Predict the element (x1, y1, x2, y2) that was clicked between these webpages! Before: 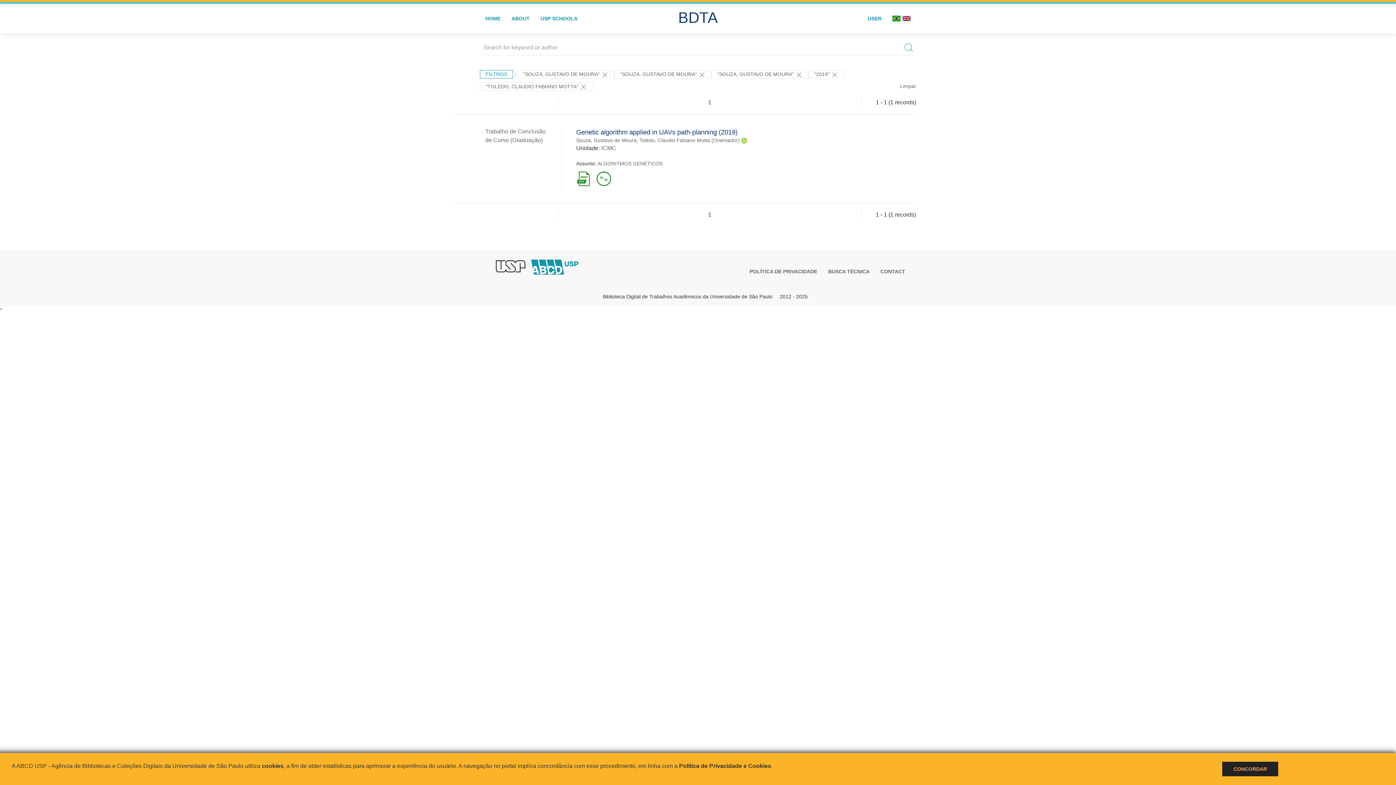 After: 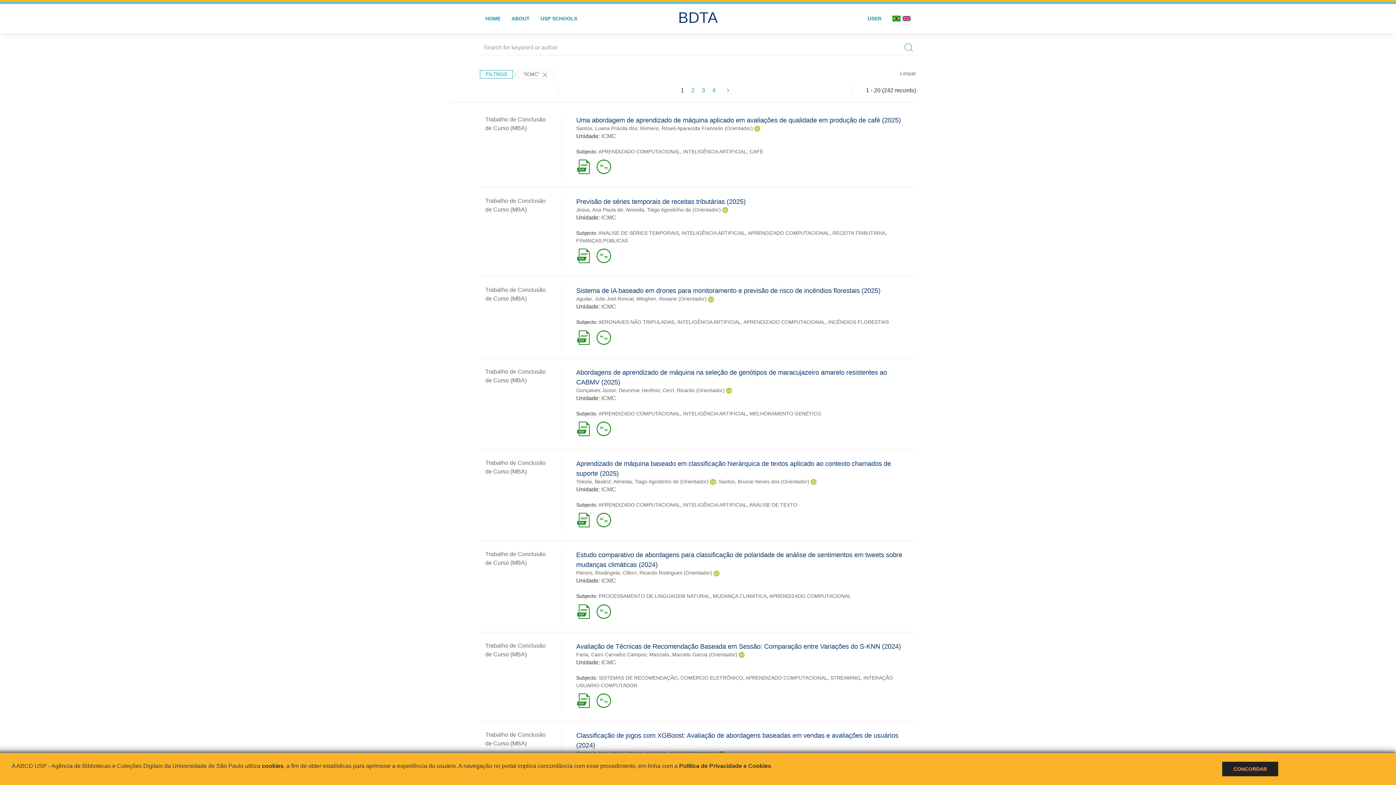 Action: bbox: (601, 145, 616, 151) label: ICMC